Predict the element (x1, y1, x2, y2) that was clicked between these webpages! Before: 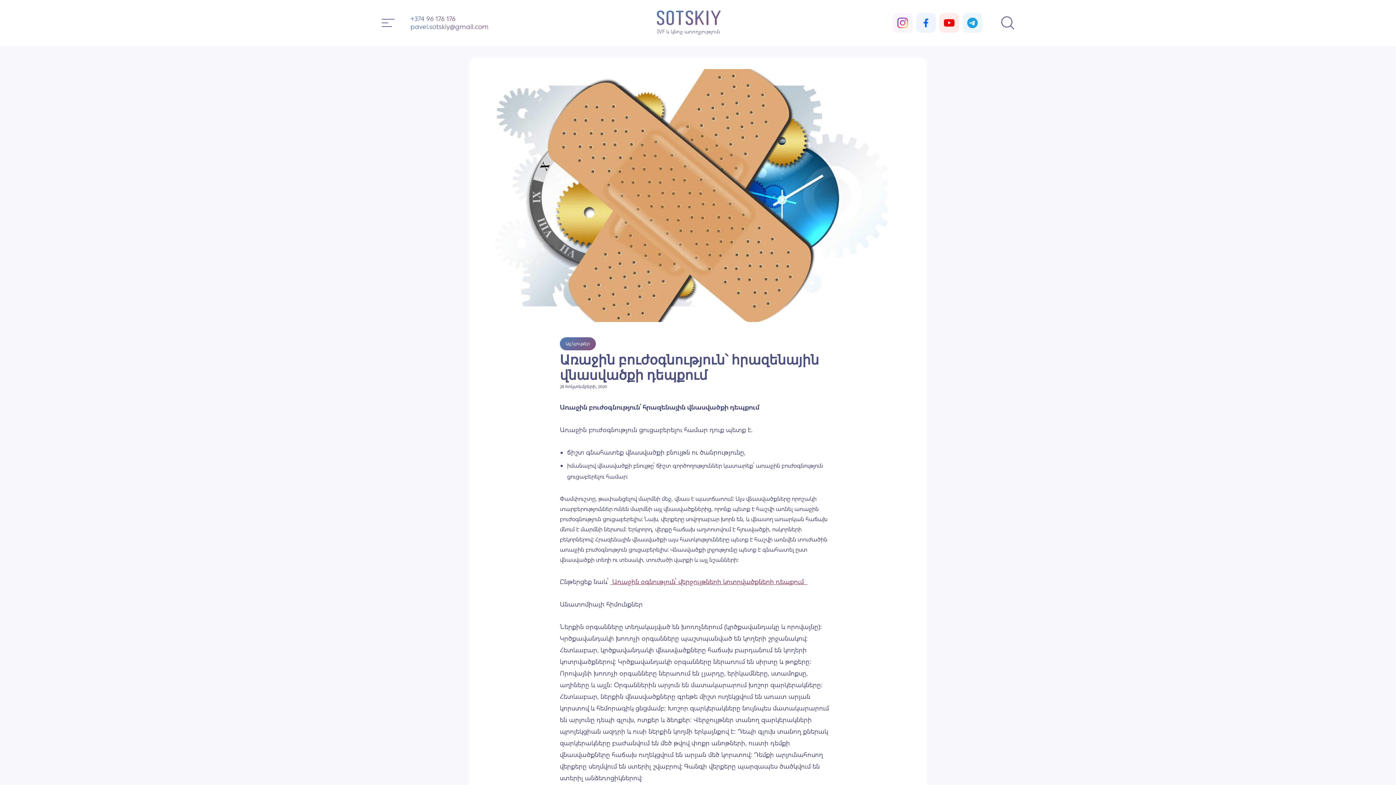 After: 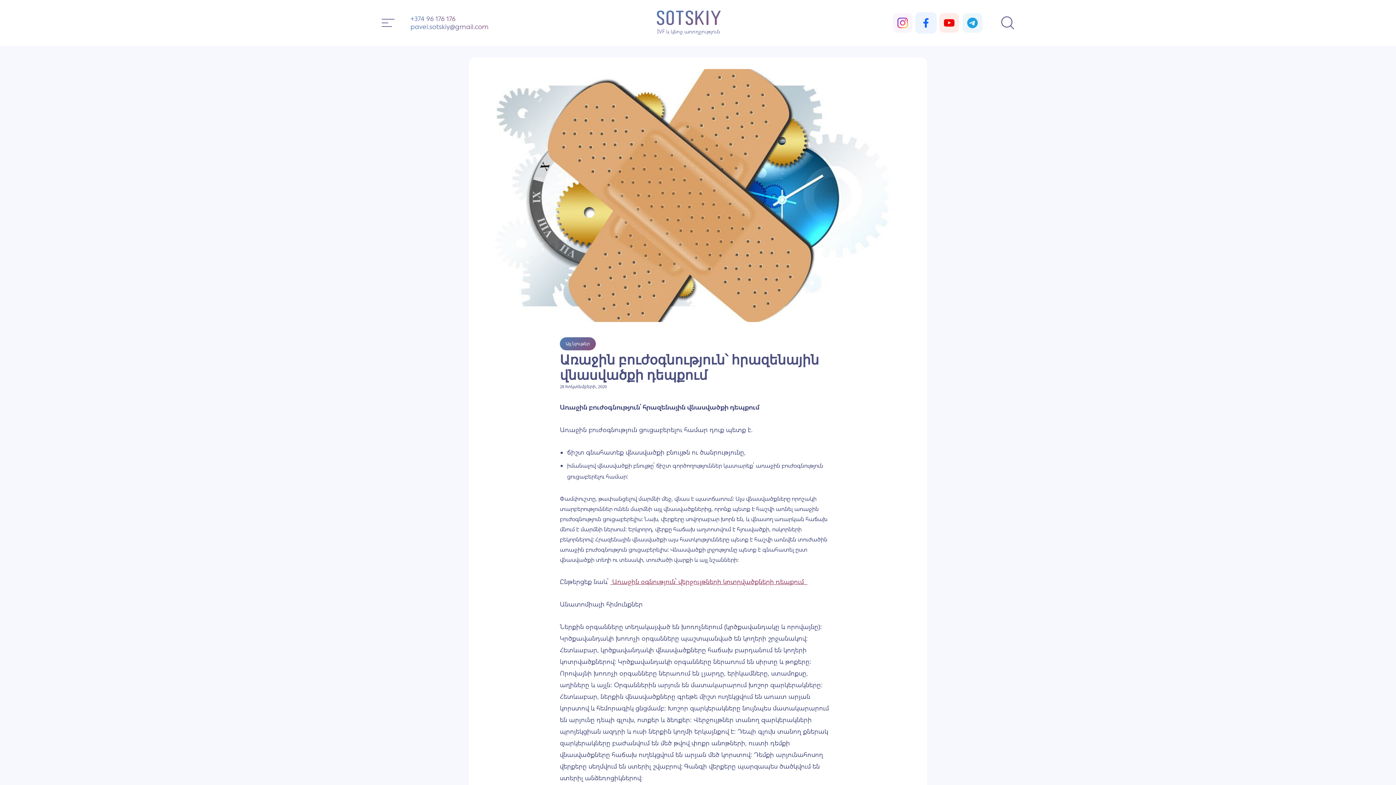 Action: bbox: (916, 13, 936, 32)